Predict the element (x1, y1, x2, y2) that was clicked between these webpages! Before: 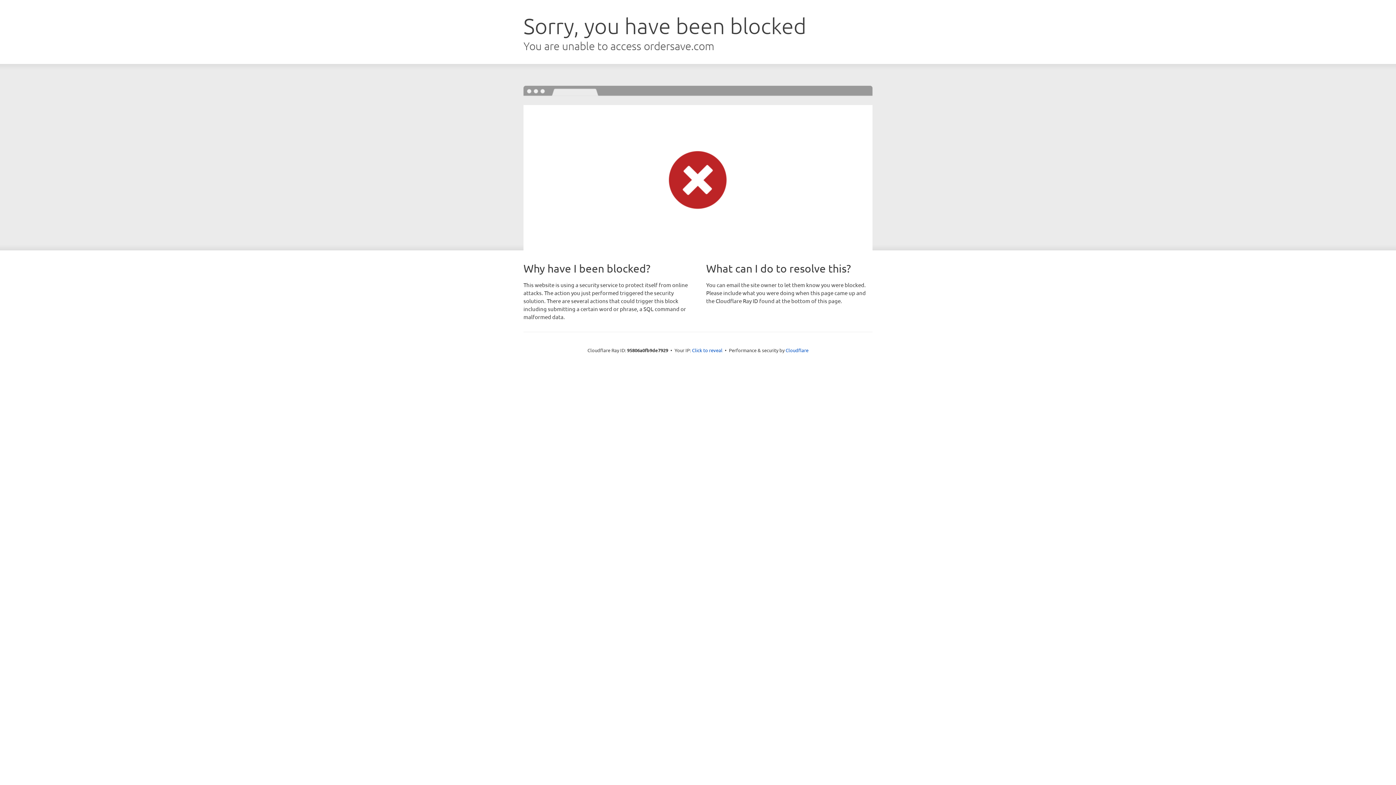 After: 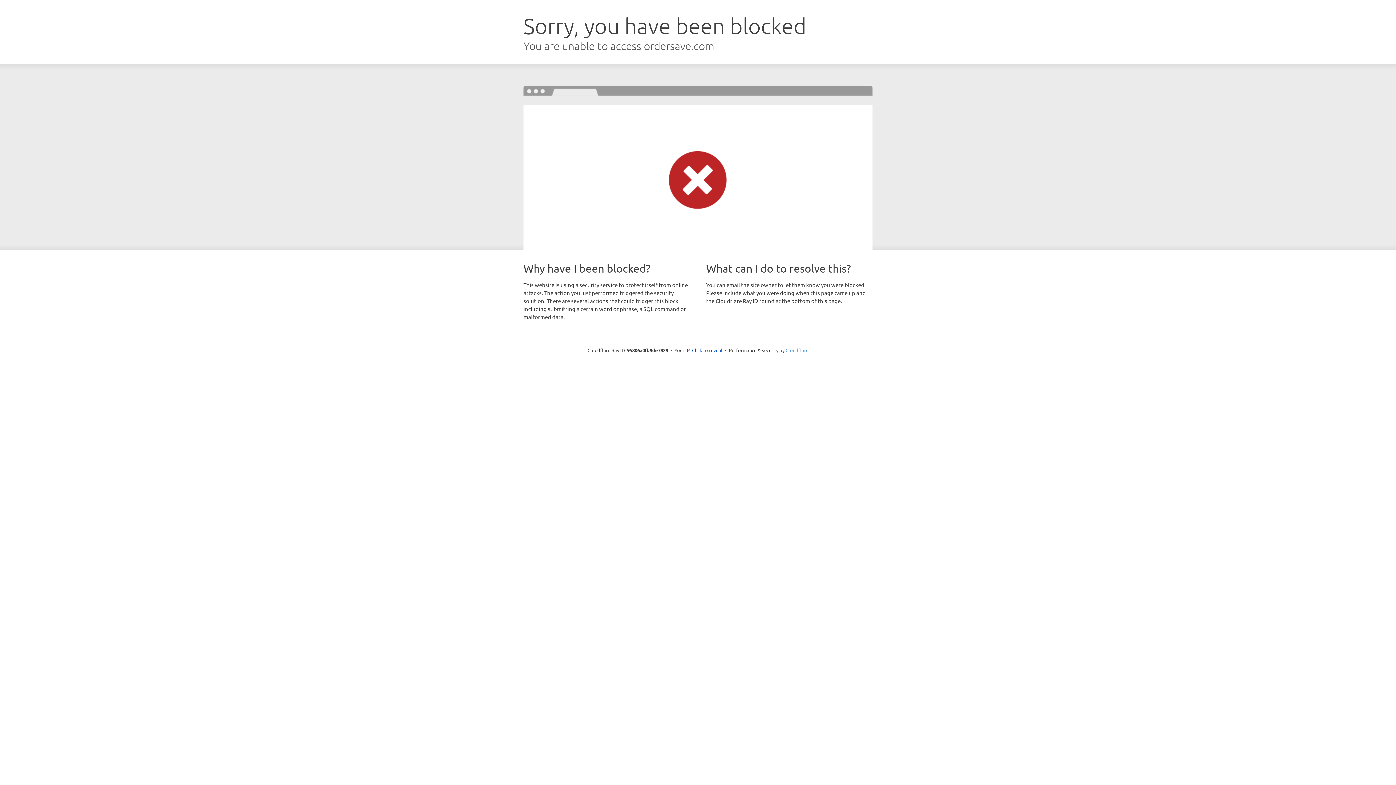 Action: bbox: (785, 347, 808, 353) label: Cloudflare